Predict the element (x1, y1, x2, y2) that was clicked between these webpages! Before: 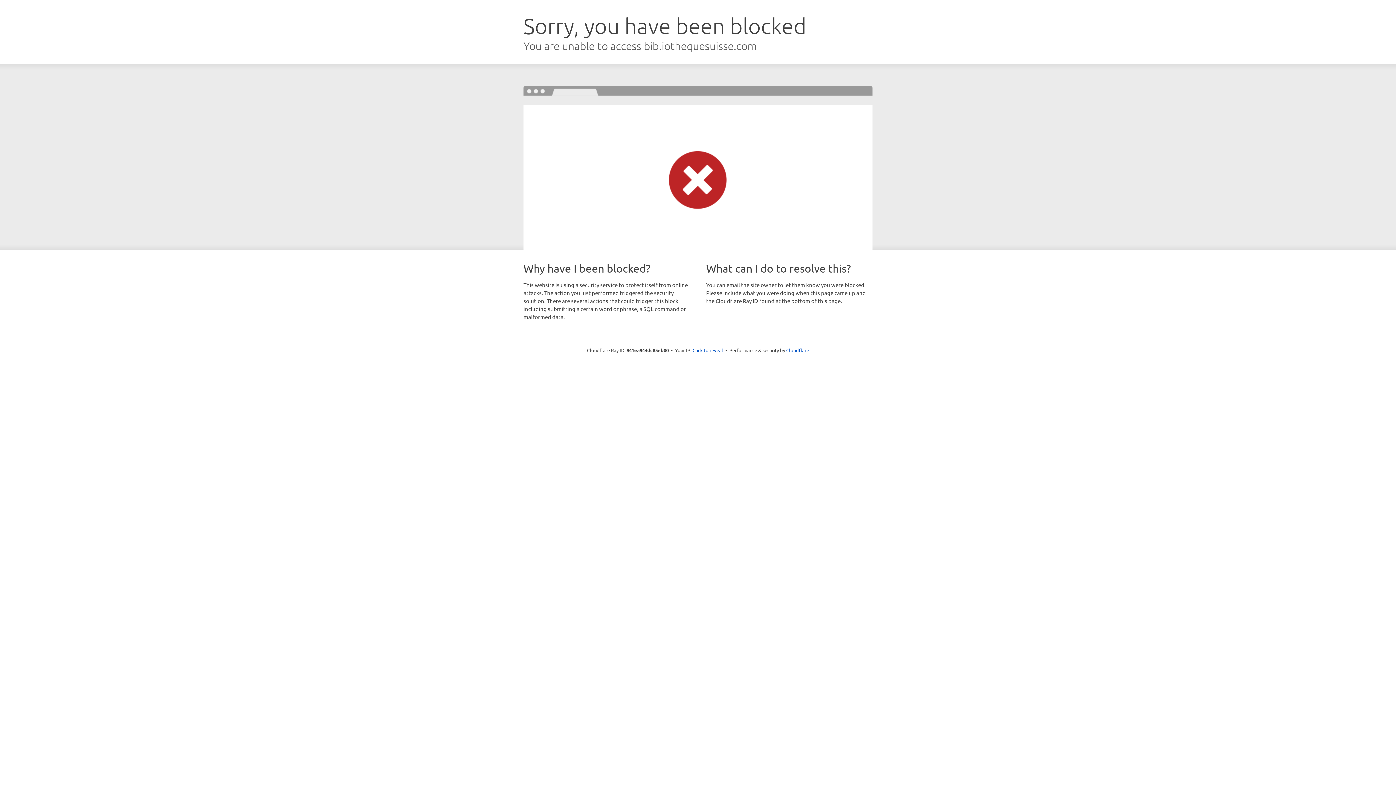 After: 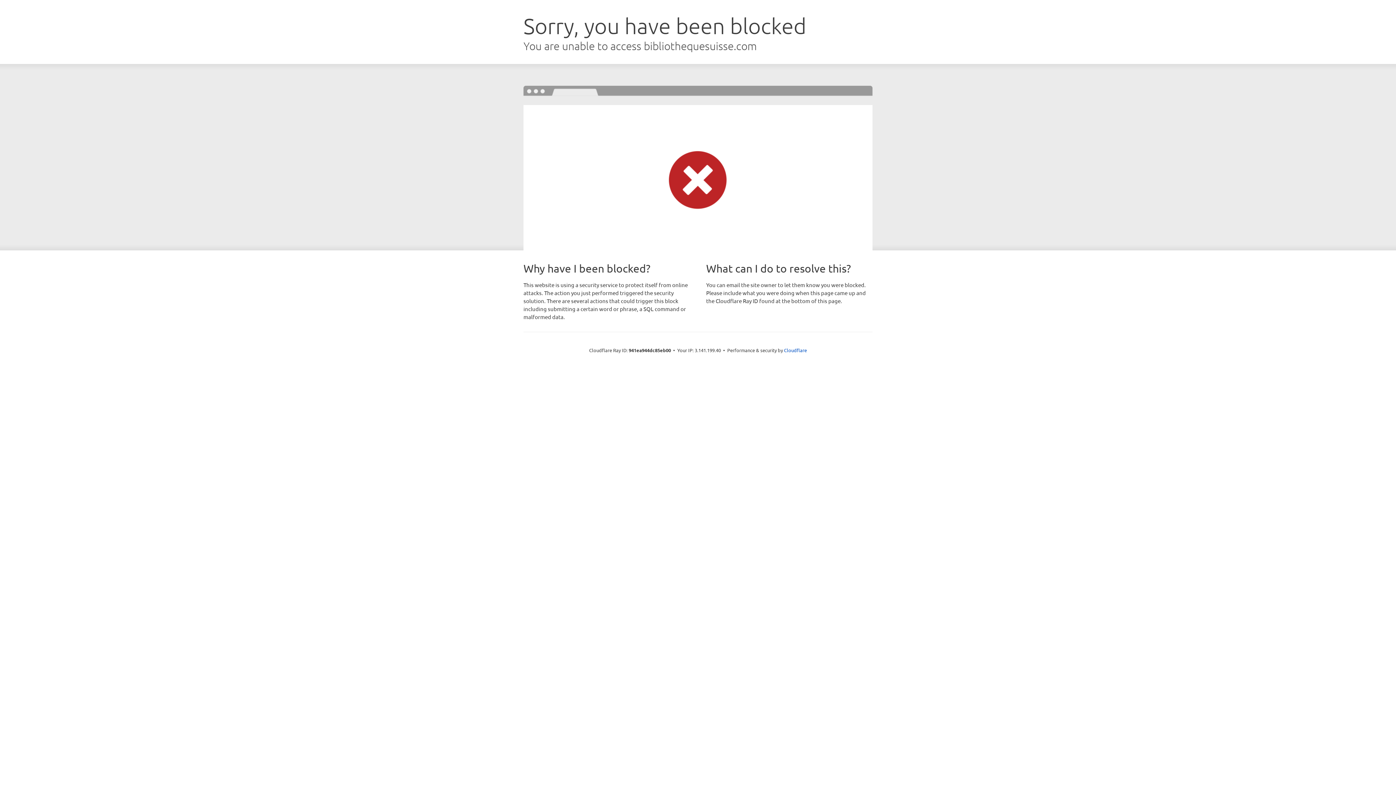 Action: label: Click to reveal bbox: (692, 346, 723, 353)